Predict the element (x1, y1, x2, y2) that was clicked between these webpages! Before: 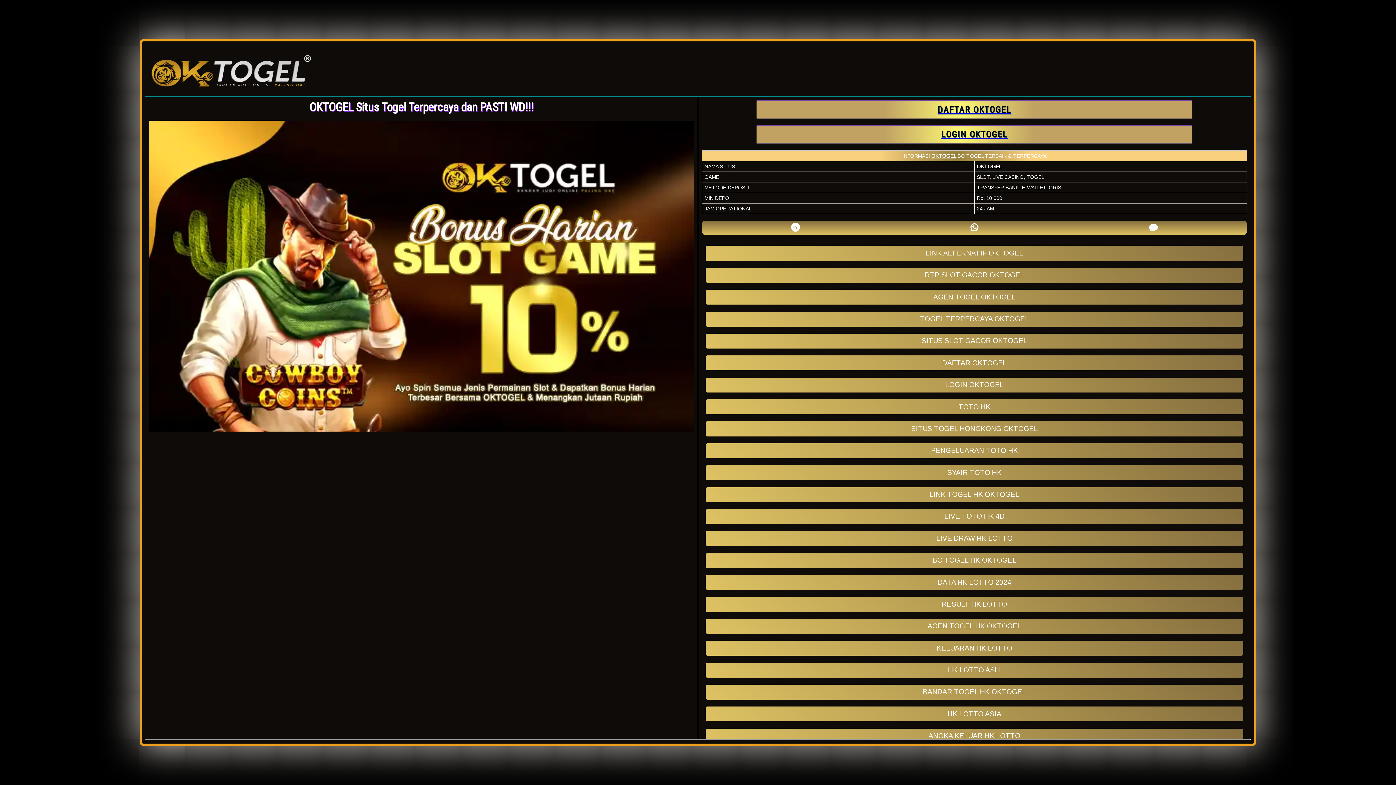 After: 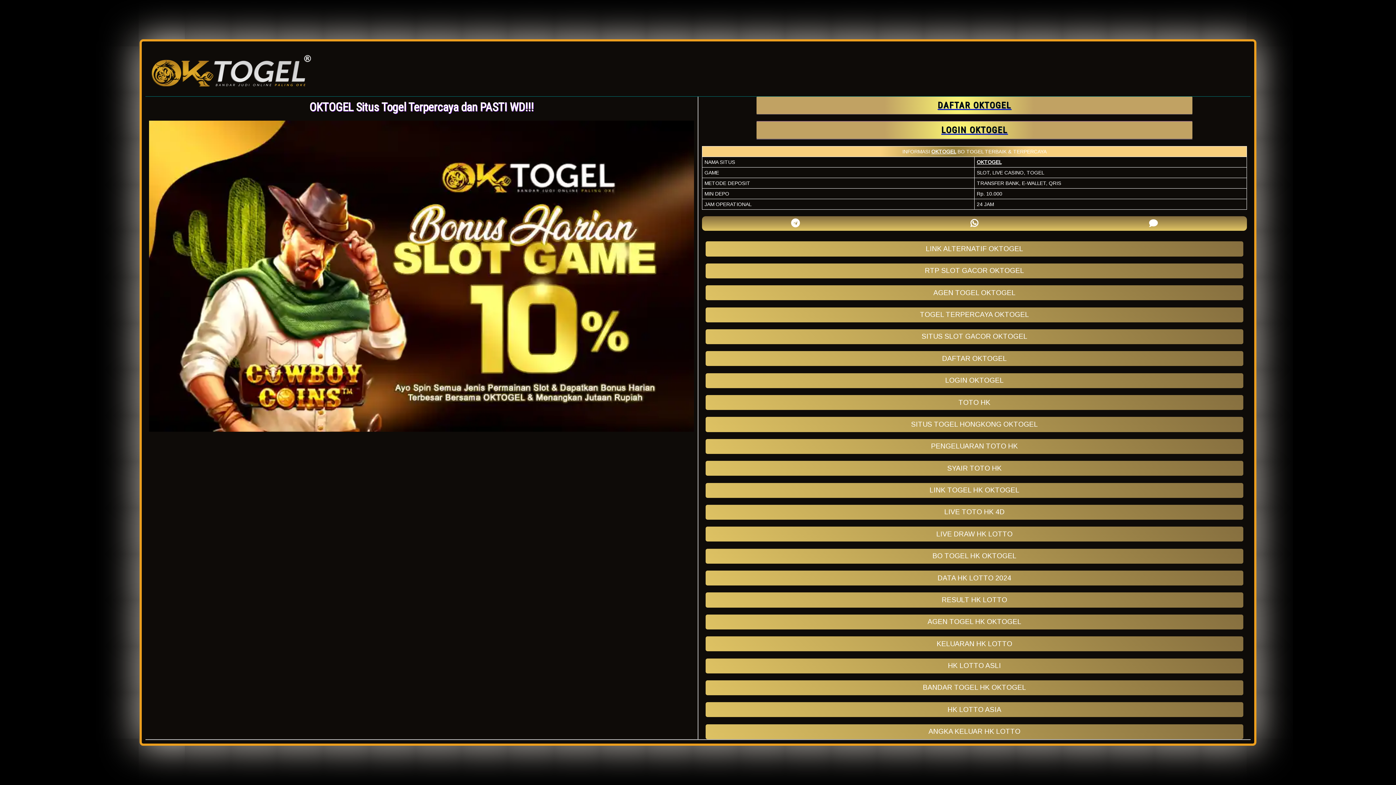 Action: label: ANGKA KELUAR HK LOTTO bbox: (705, 728, 1243, 743)